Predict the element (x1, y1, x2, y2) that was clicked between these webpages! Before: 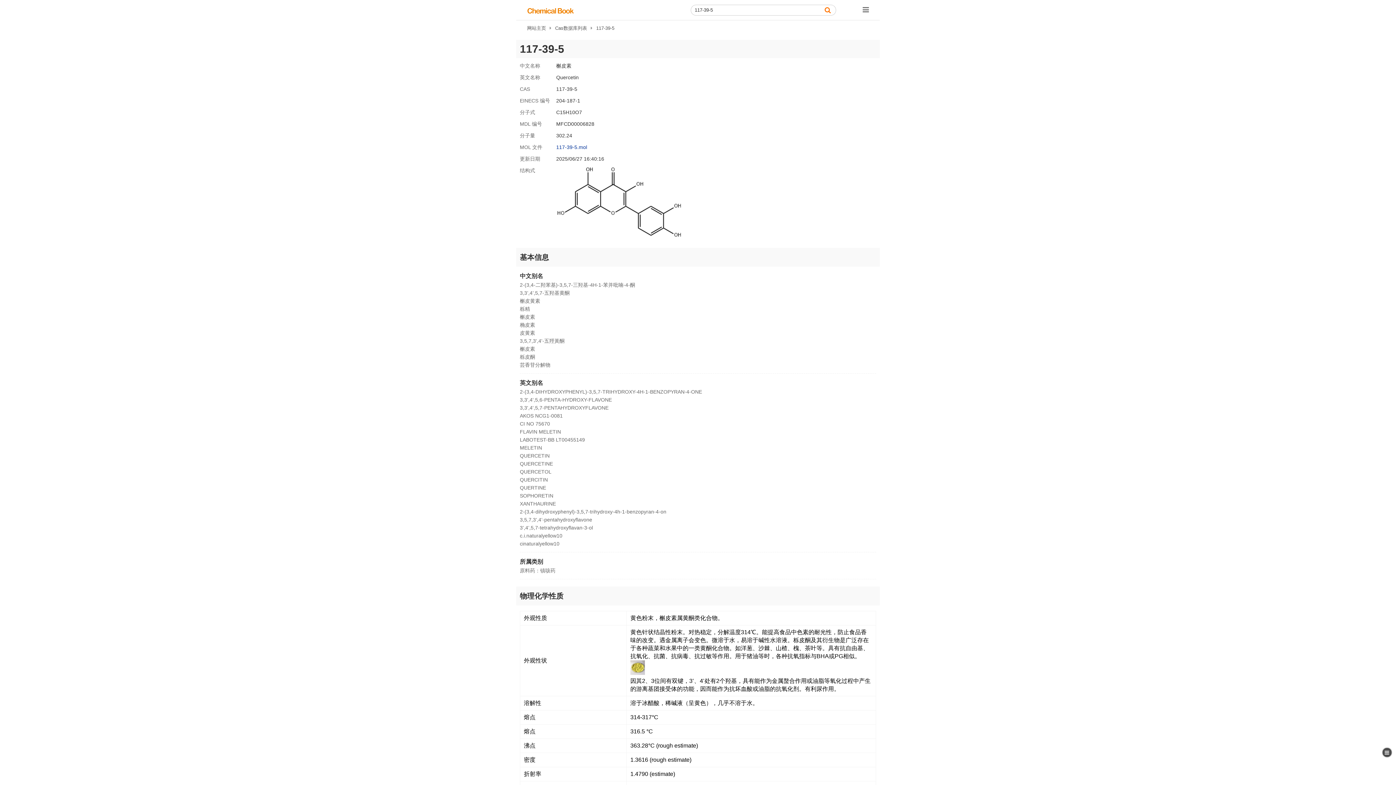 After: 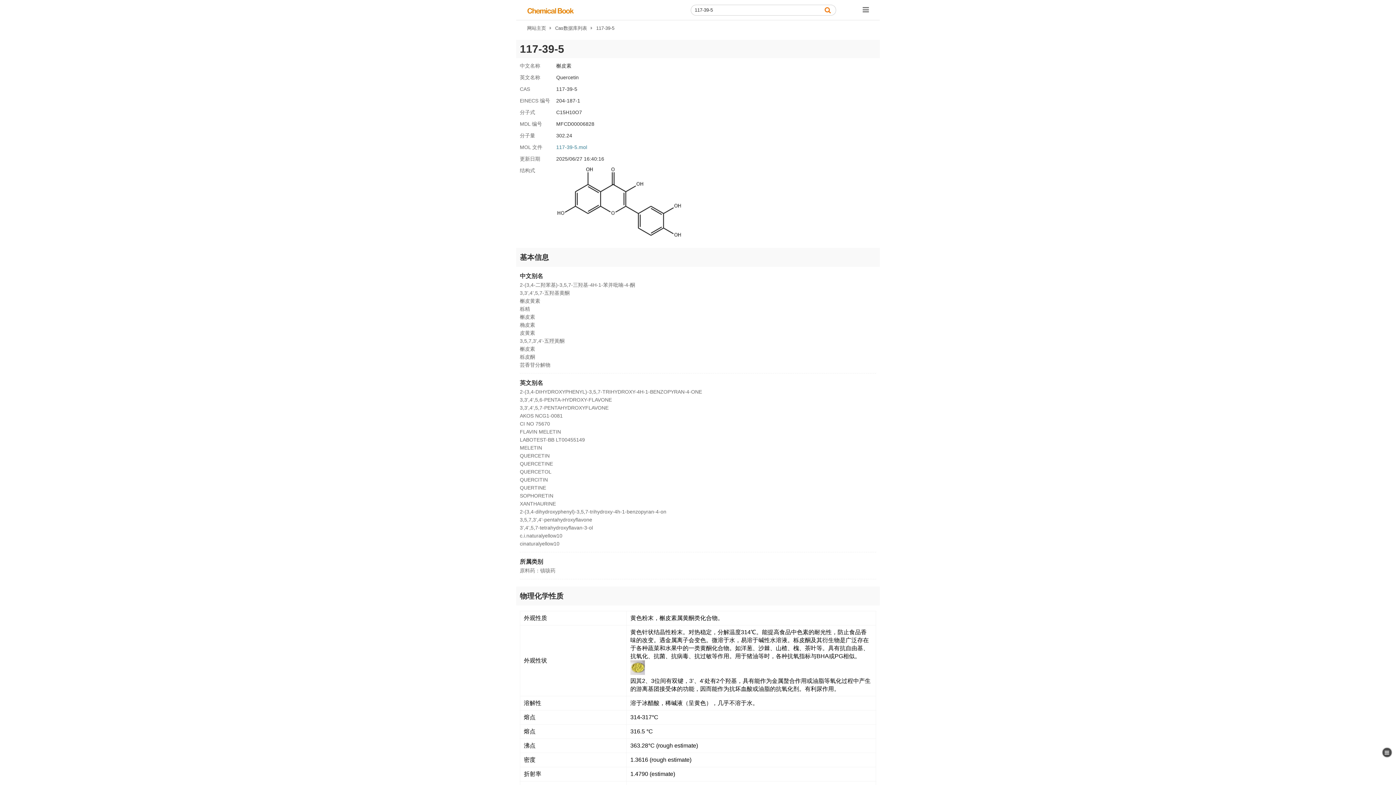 Action: bbox: (556, 144, 587, 150) label: 117-39-5.mol